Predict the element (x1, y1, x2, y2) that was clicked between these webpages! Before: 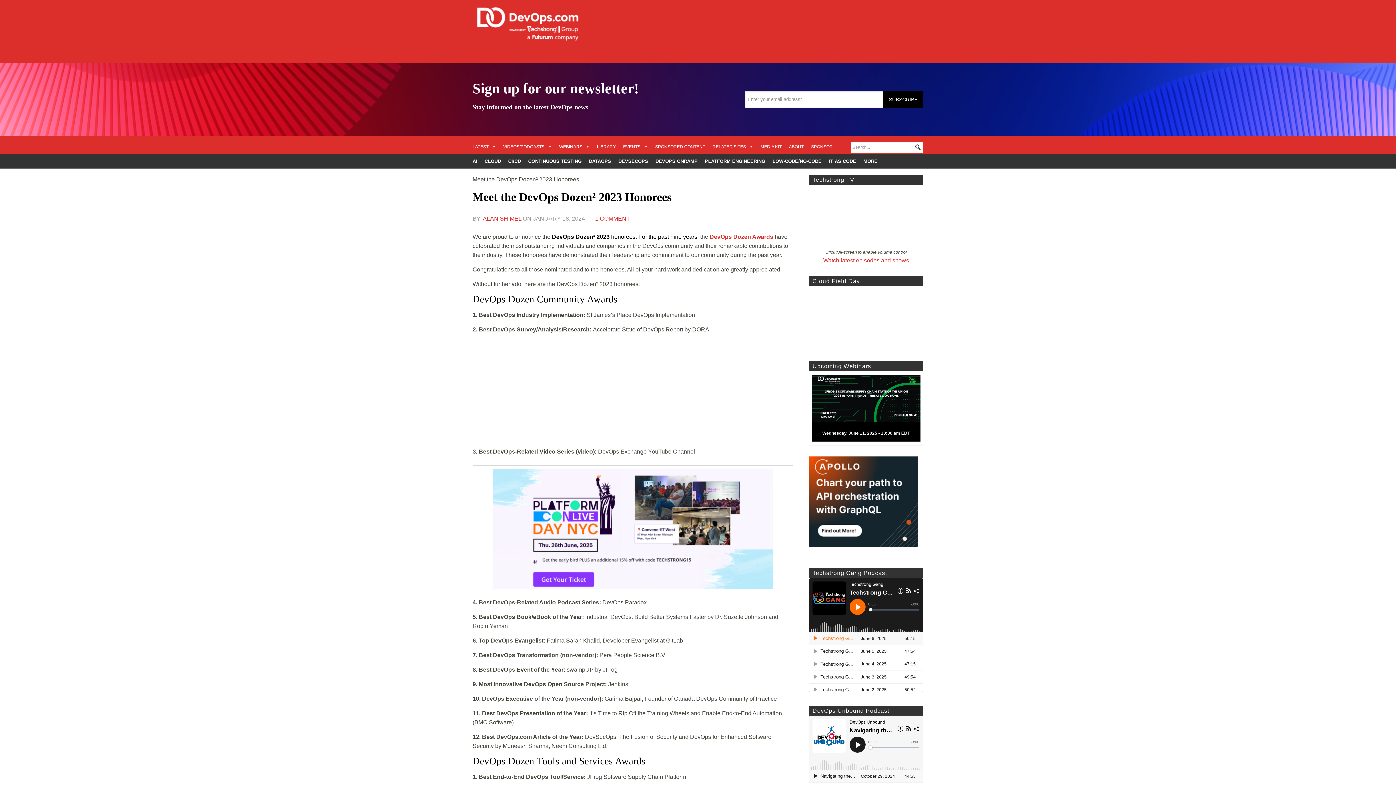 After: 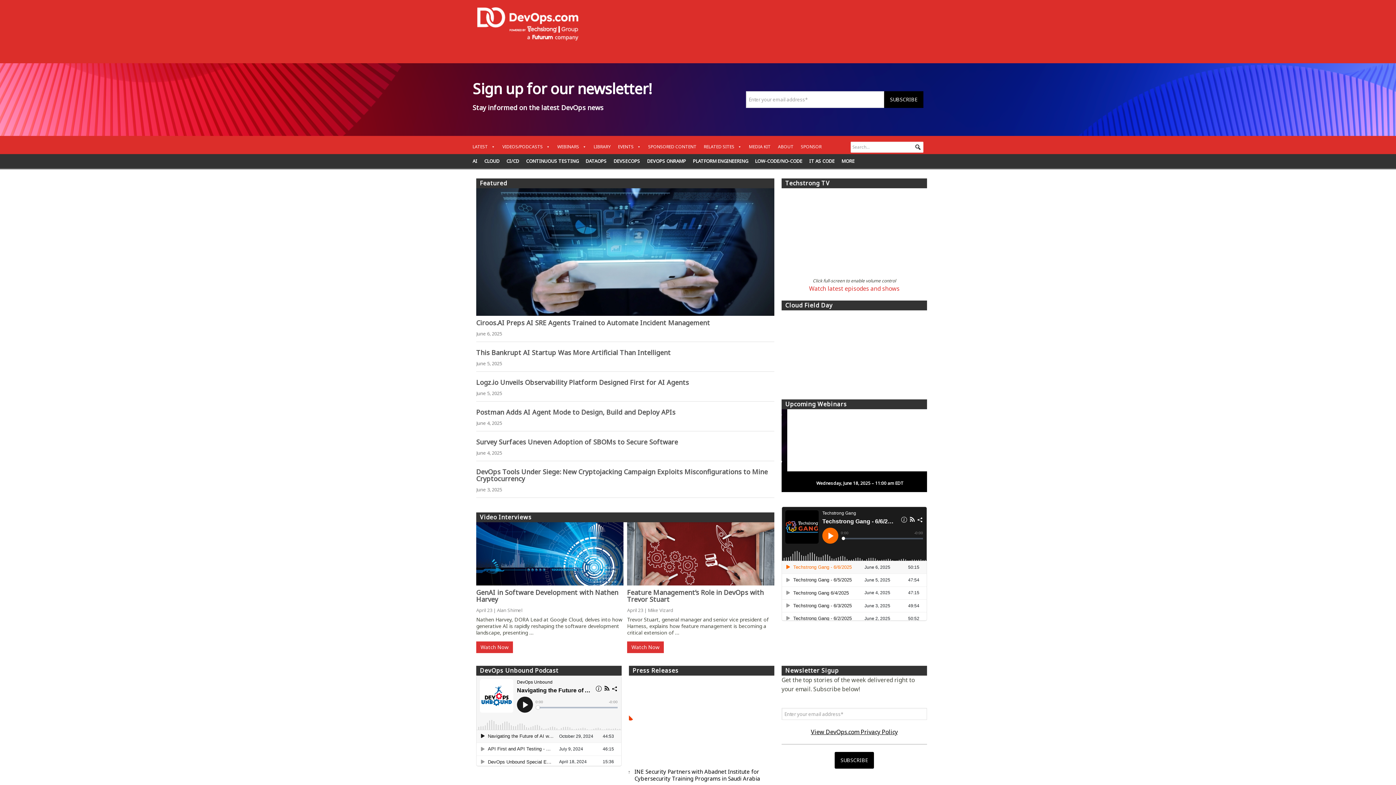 Action: bbox: (472, 34, 604, 40)